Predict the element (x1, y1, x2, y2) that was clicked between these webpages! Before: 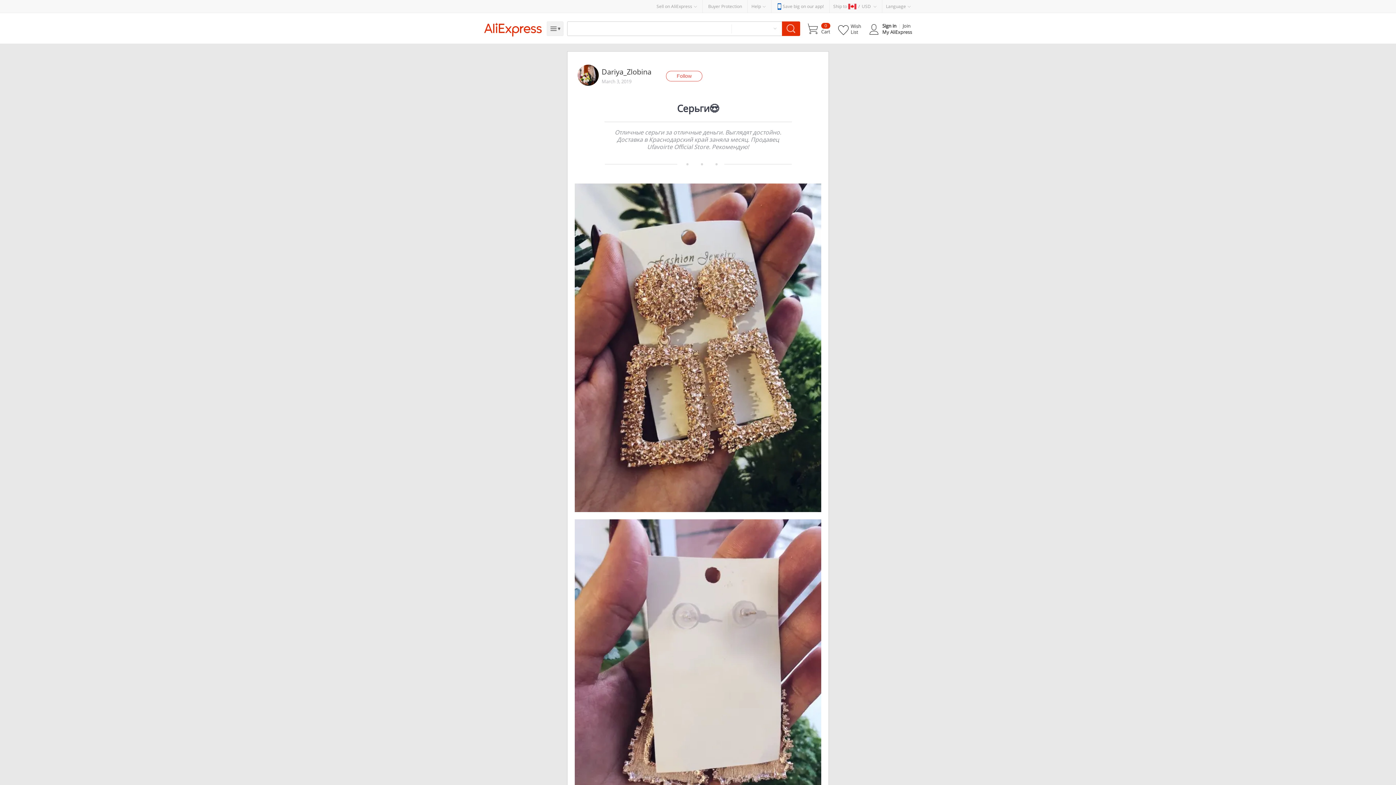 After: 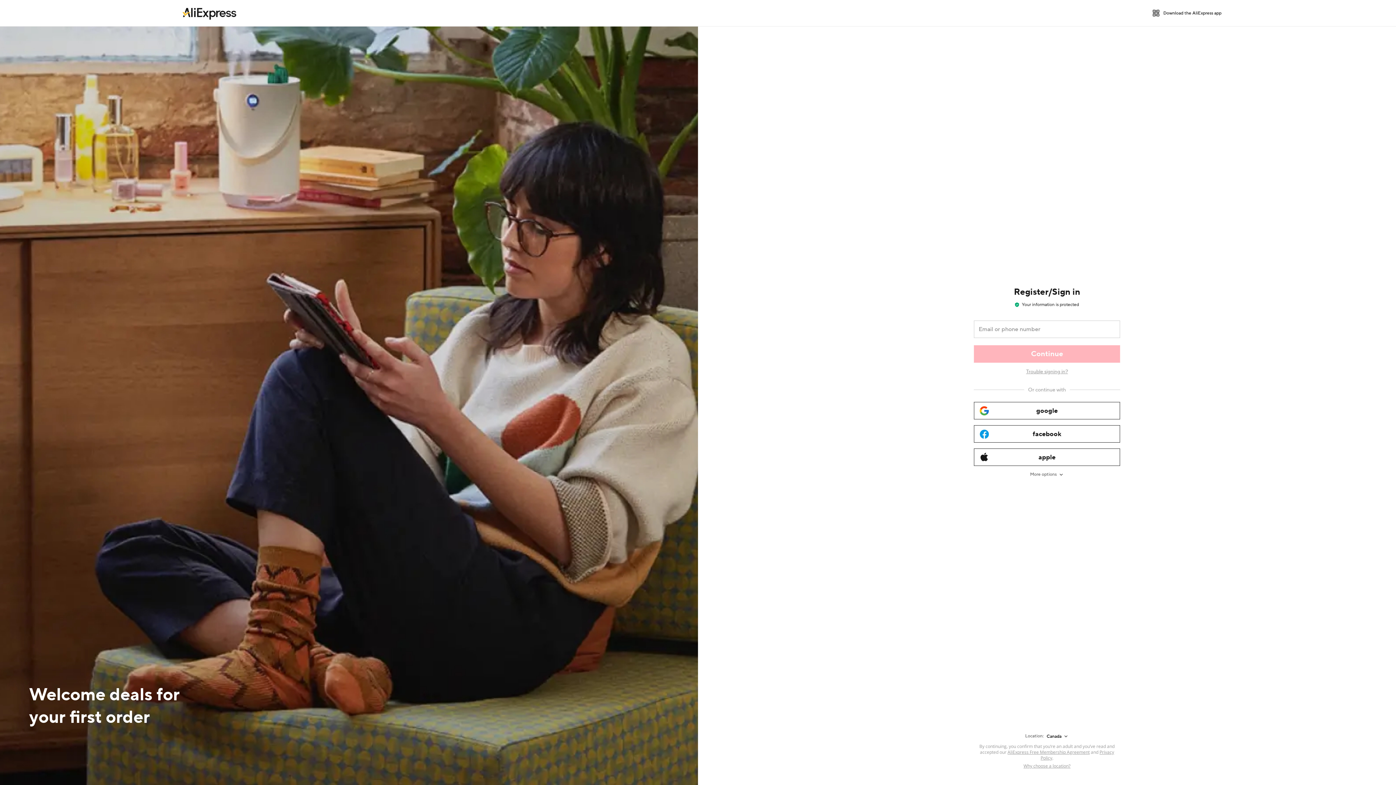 Action: label: Join bbox: (902, 22, 910, 29)